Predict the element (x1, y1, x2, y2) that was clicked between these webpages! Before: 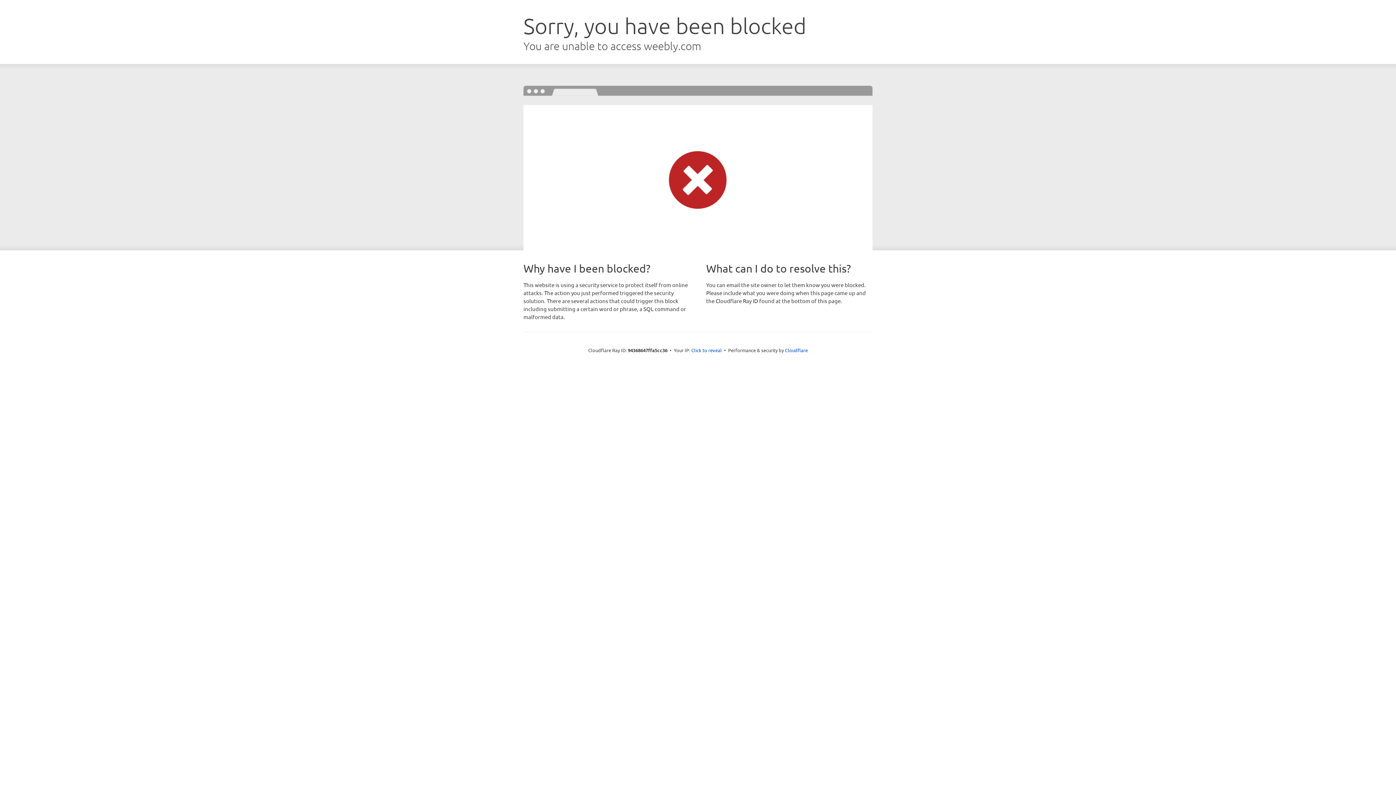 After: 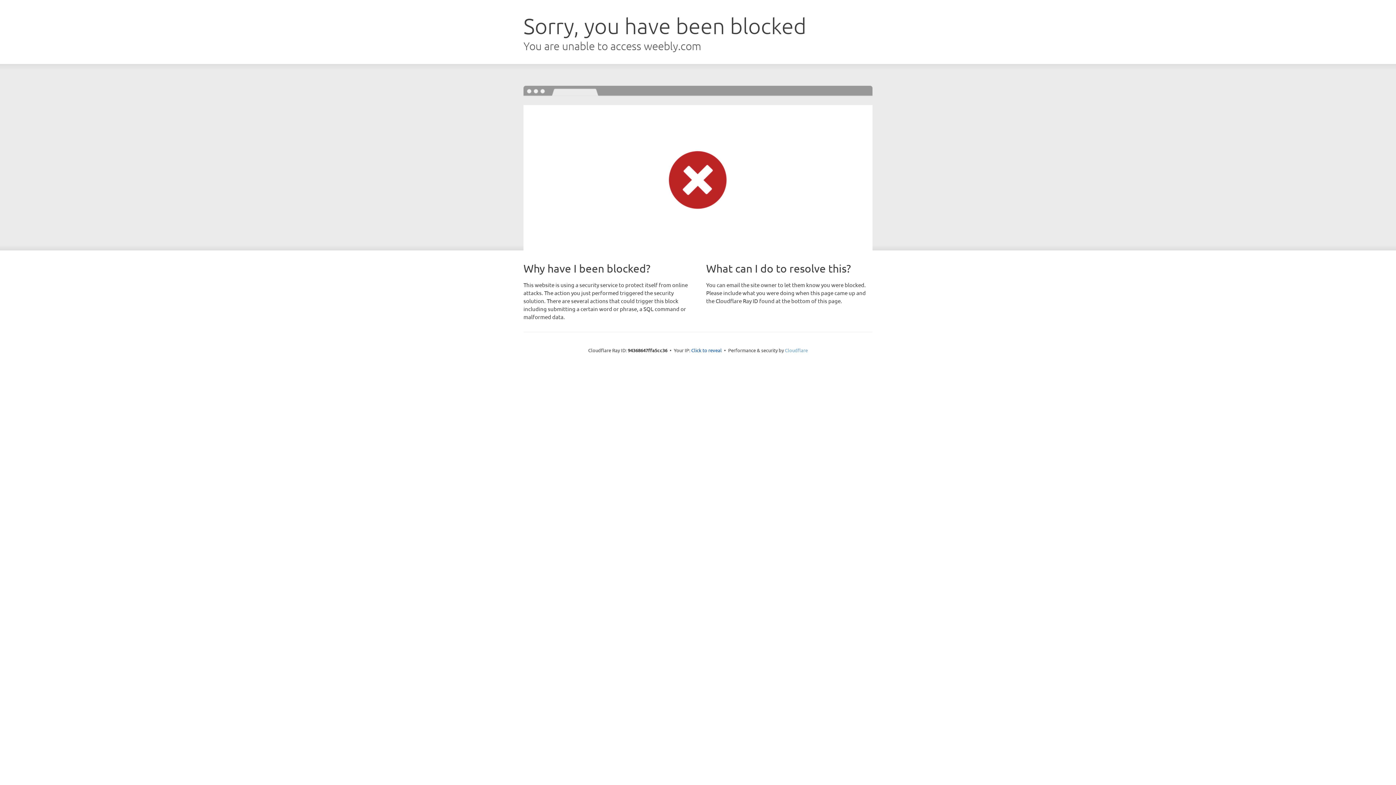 Action: label: Cloudflare bbox: (785, 347, 808, 353)